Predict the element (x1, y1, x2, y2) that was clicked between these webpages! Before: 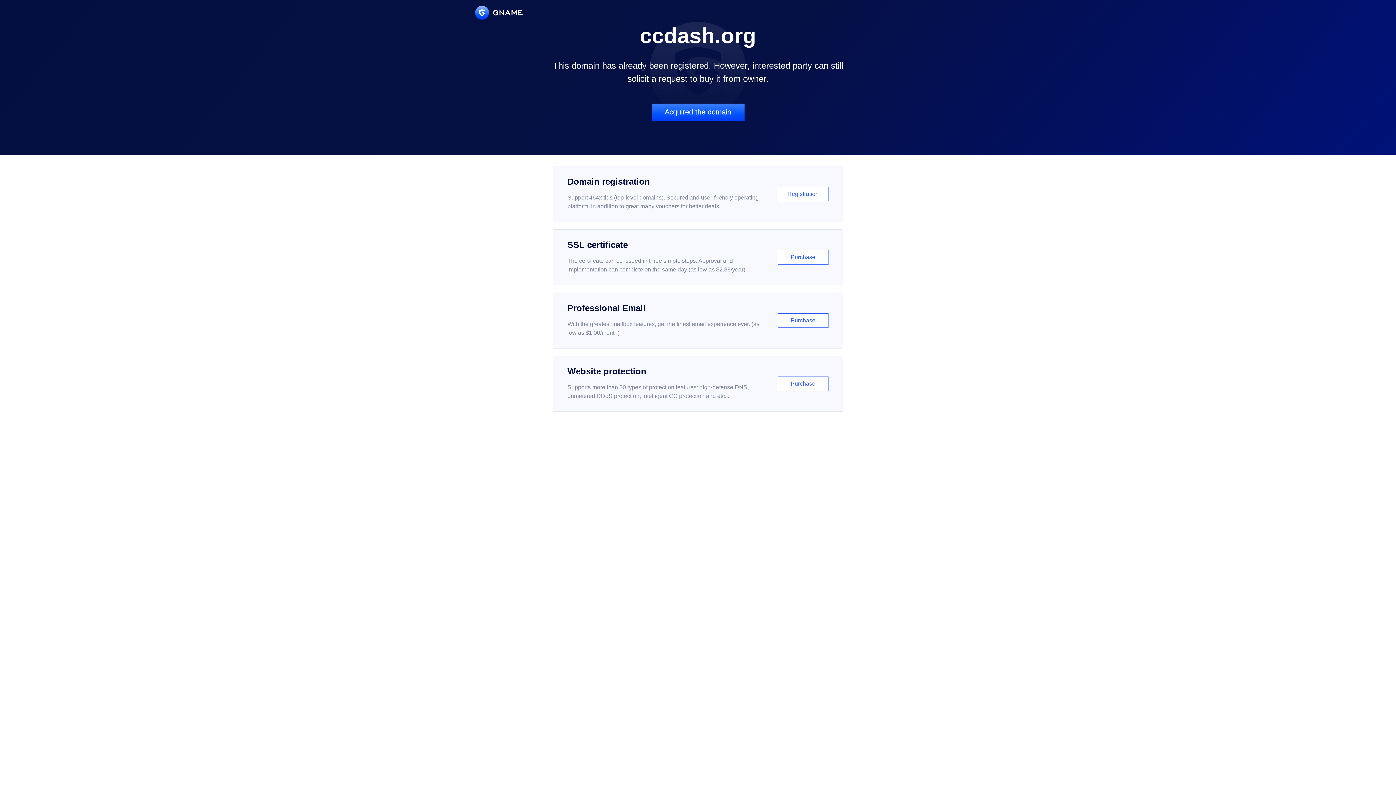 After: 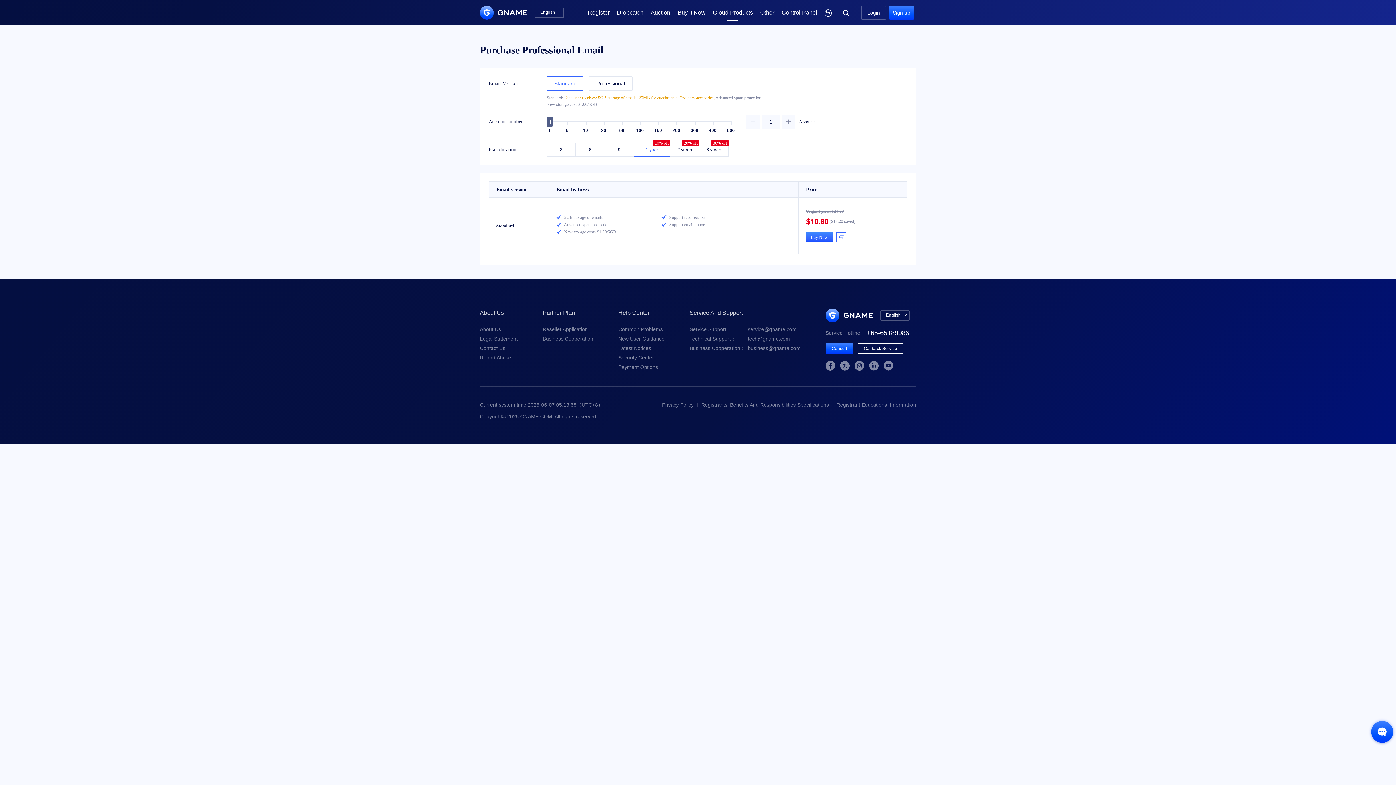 Action: label: Professional Email

With the greatest mailbox features, get the finest email experience ever. (as low as $1.00/month)

Purchase bbox: (552, 292, 843, 348)